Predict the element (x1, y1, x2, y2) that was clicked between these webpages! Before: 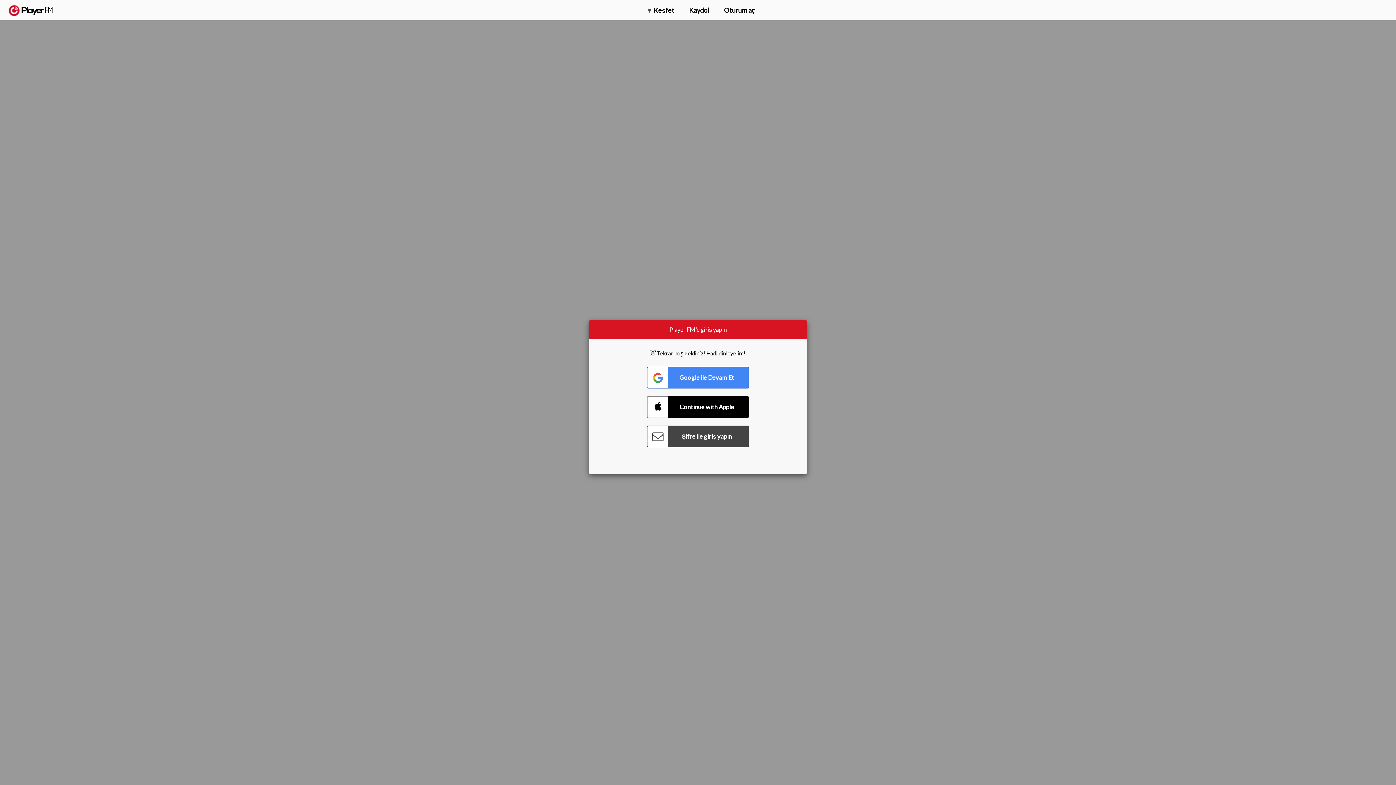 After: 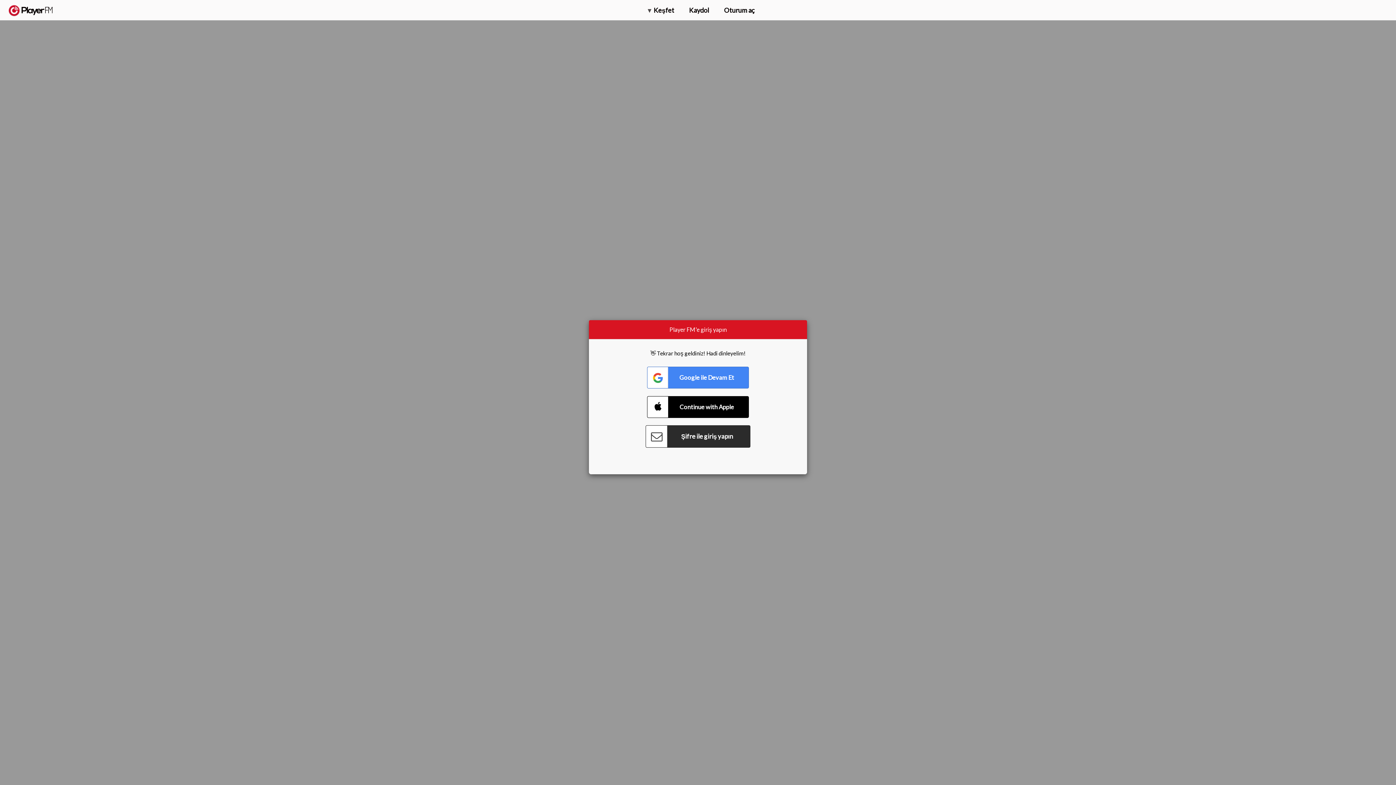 Action: bbox: (647, 425, 749, 447) label: Connect with Password